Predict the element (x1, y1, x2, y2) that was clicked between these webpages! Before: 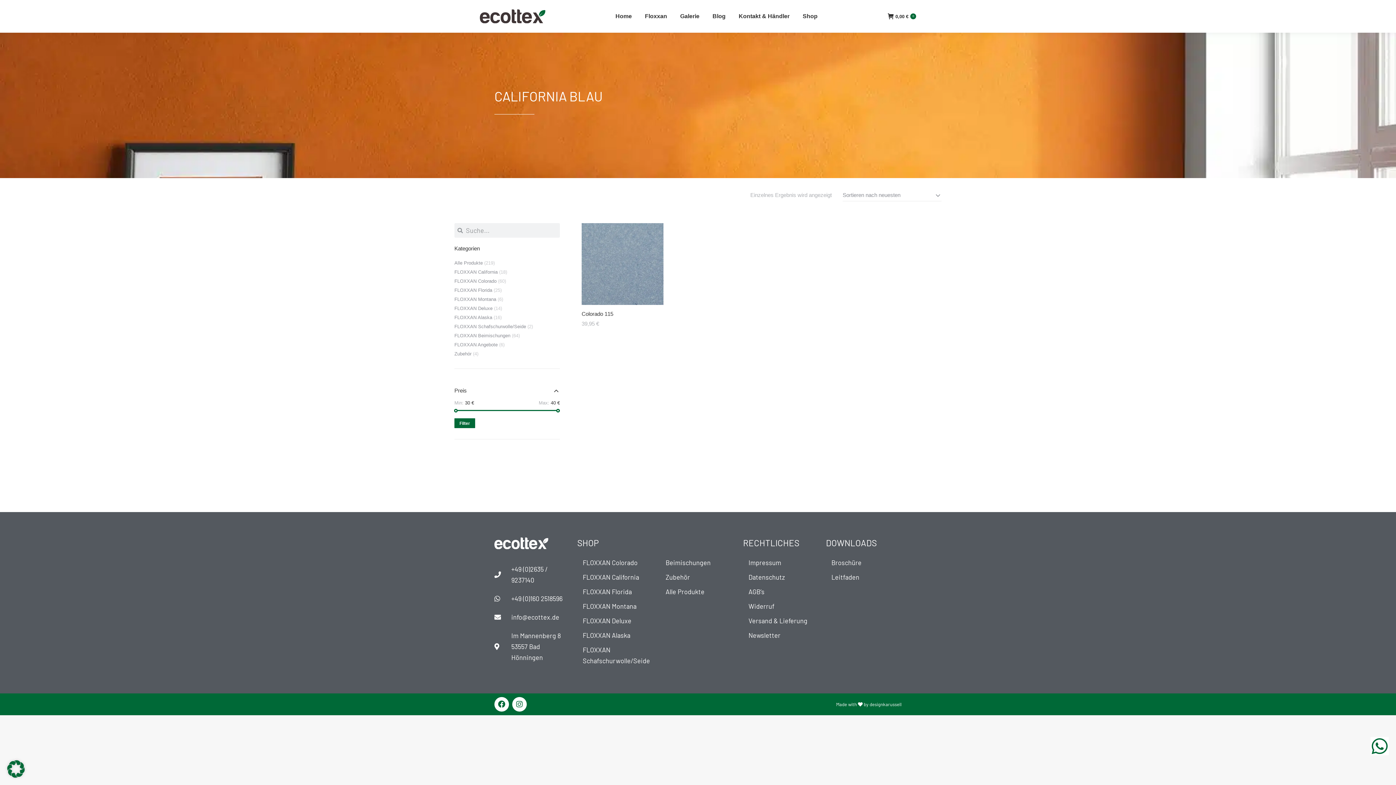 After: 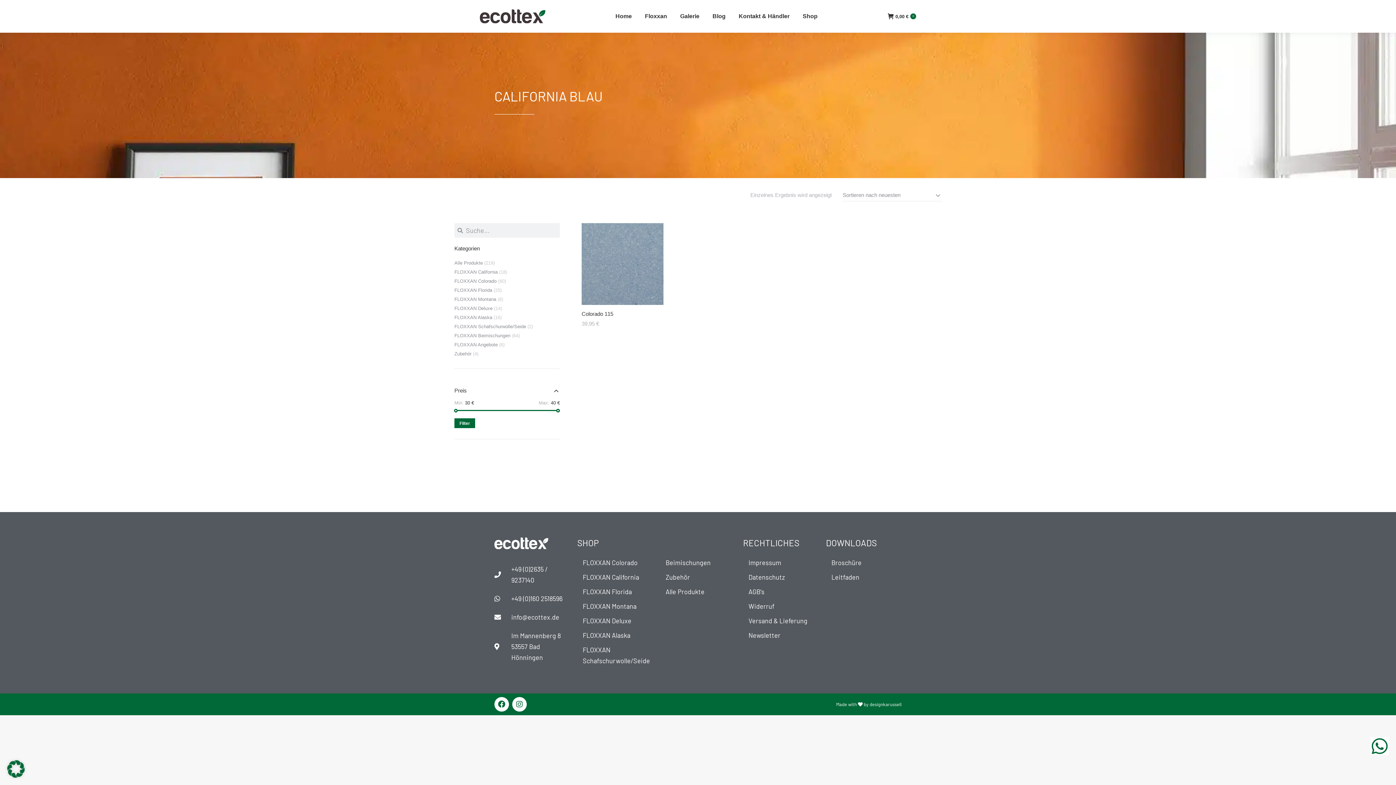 Action: bbox: (494, 611, 570, 622) label: info@ecottex.de